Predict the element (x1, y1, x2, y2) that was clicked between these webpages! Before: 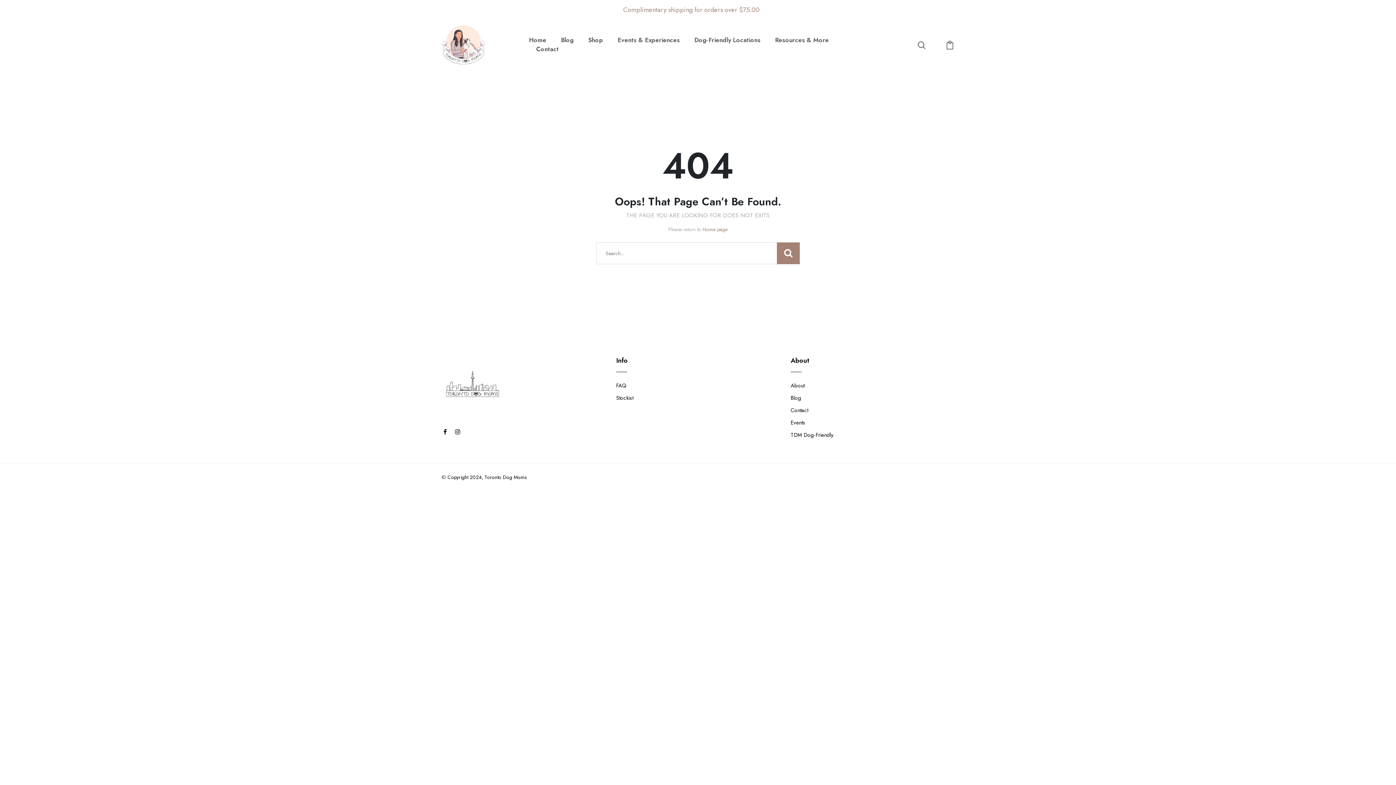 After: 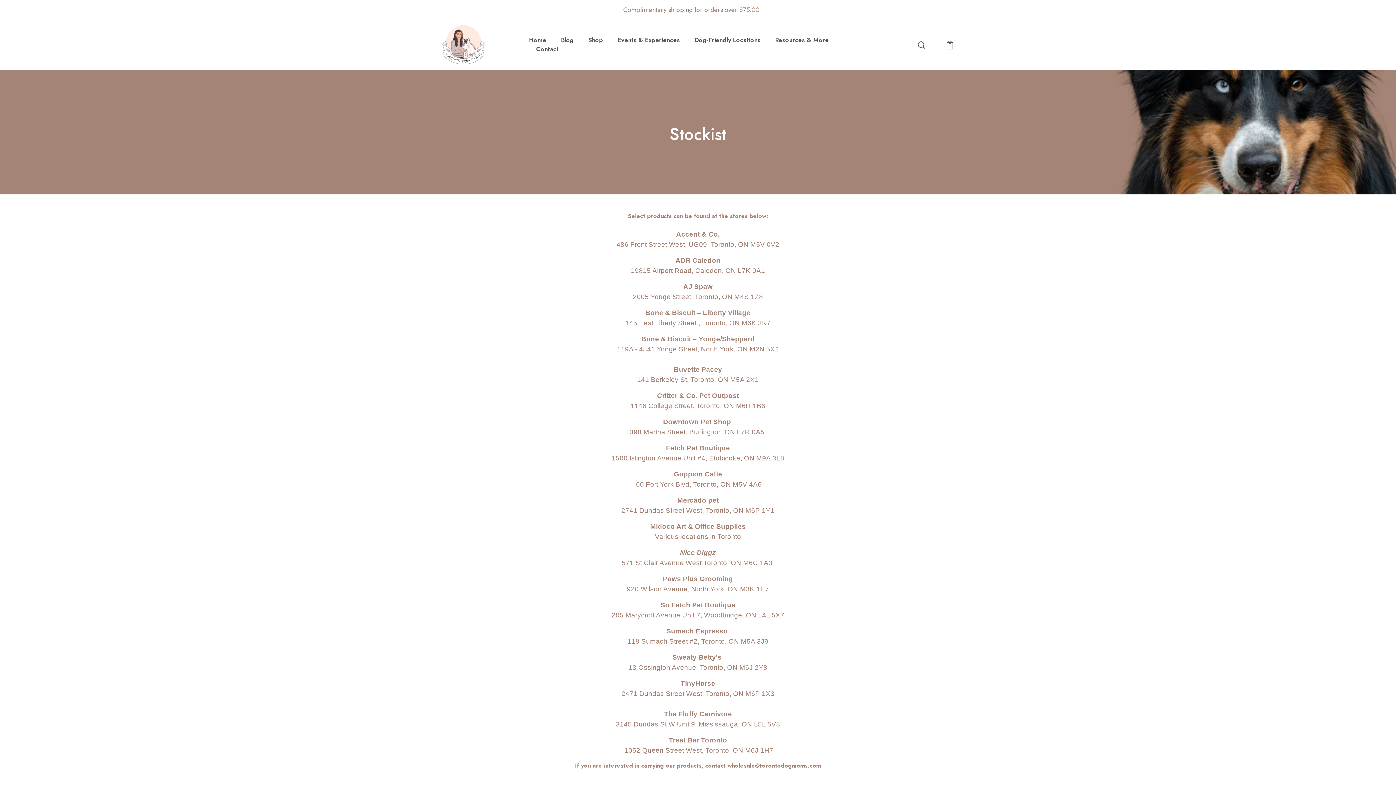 Action: label: Stockist bbox: (616, 394, 633, 402)